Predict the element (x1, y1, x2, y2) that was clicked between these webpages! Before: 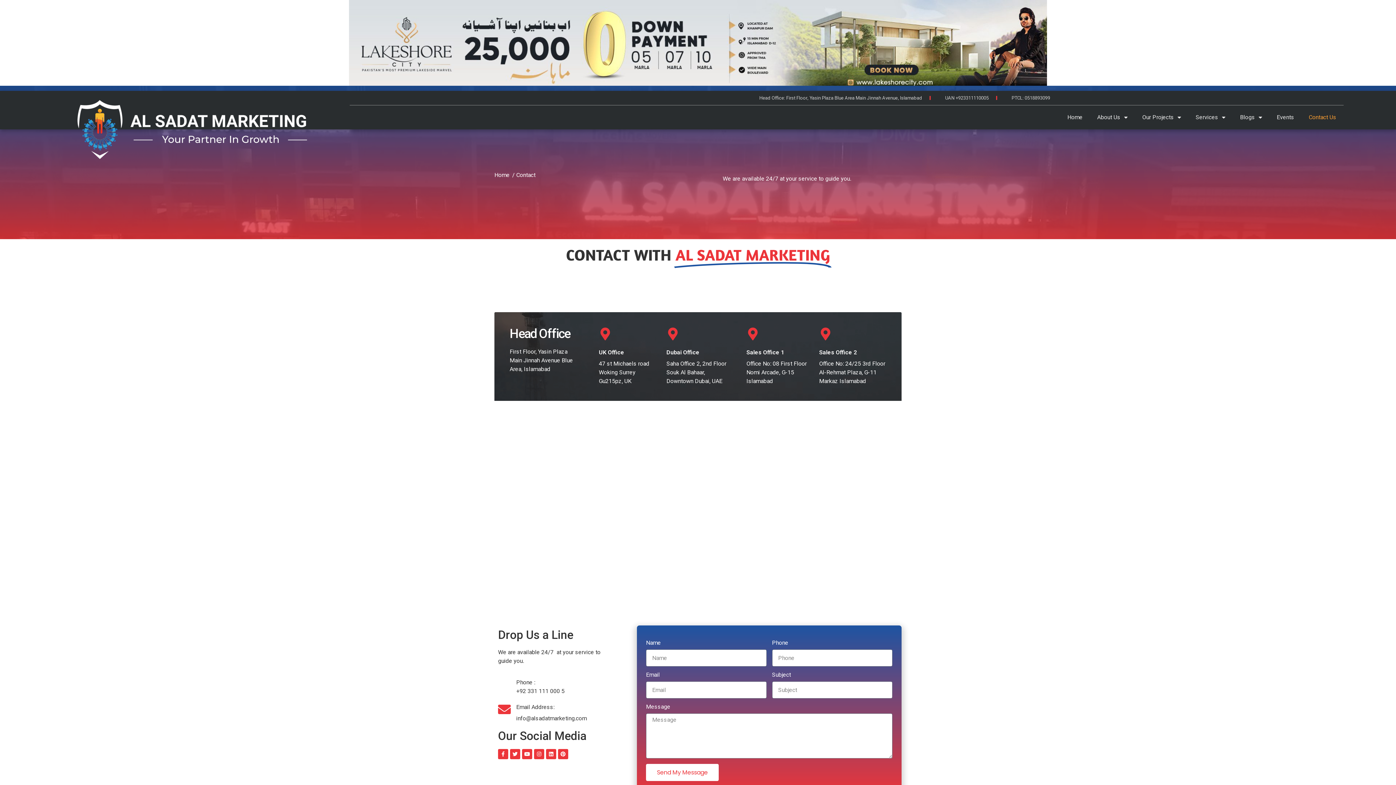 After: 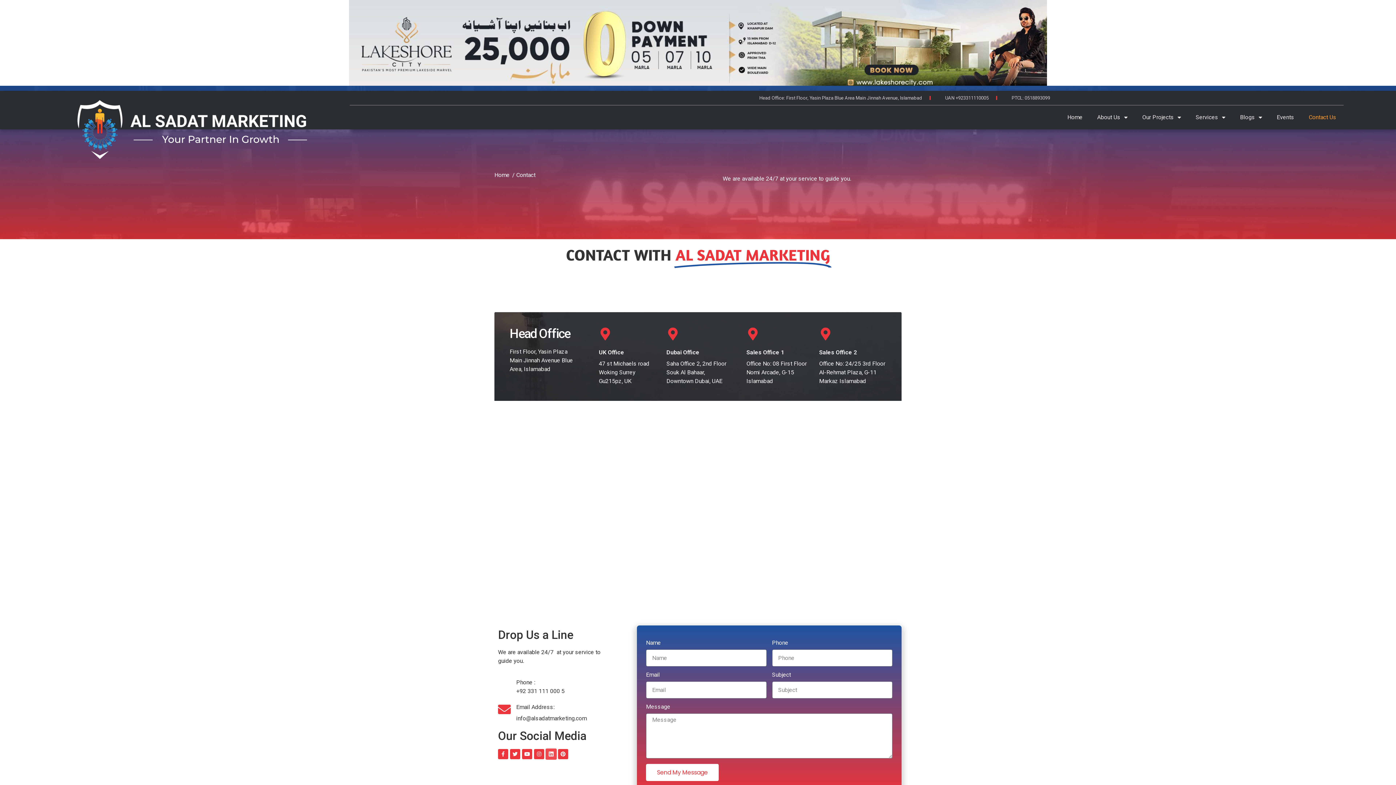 Action: bbox: (546, 749, 556, 759) label: Linkedin